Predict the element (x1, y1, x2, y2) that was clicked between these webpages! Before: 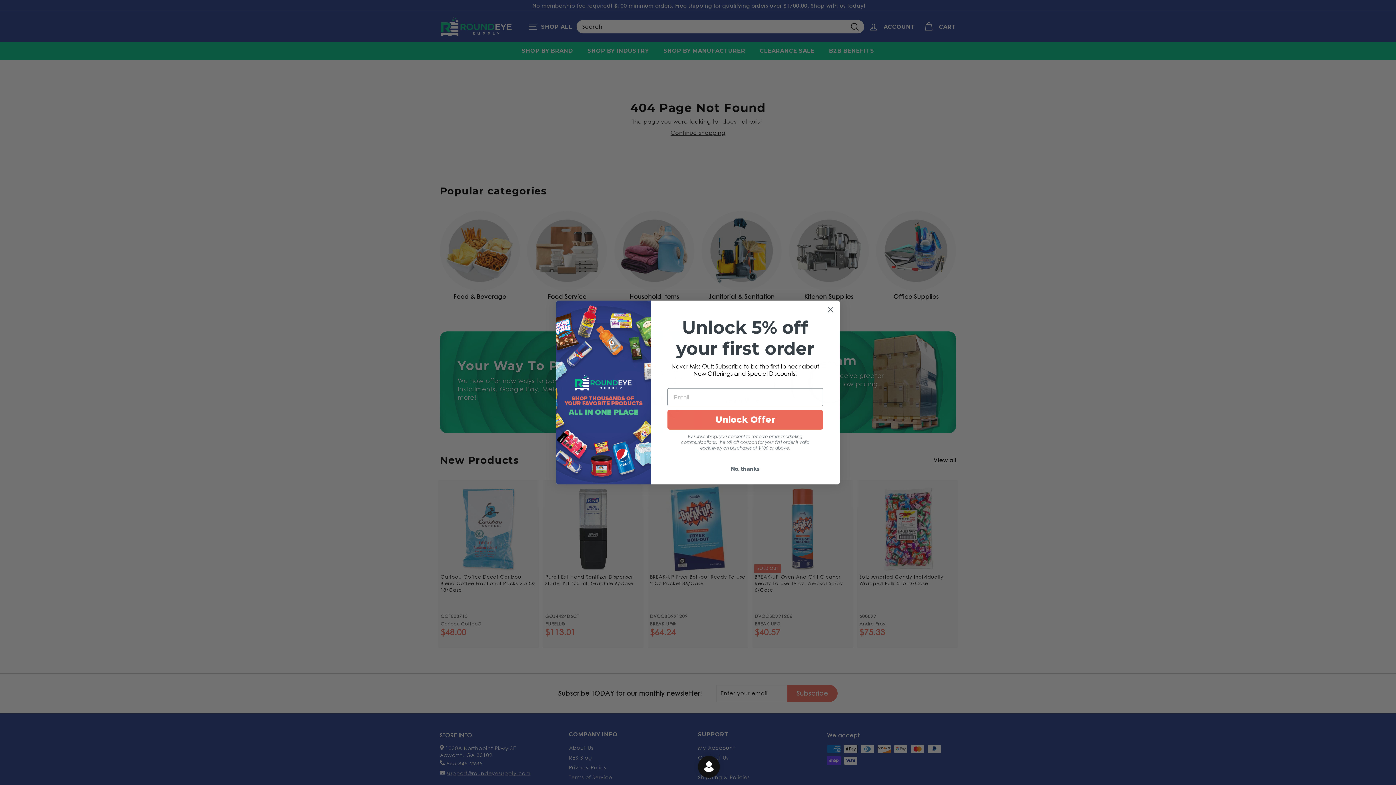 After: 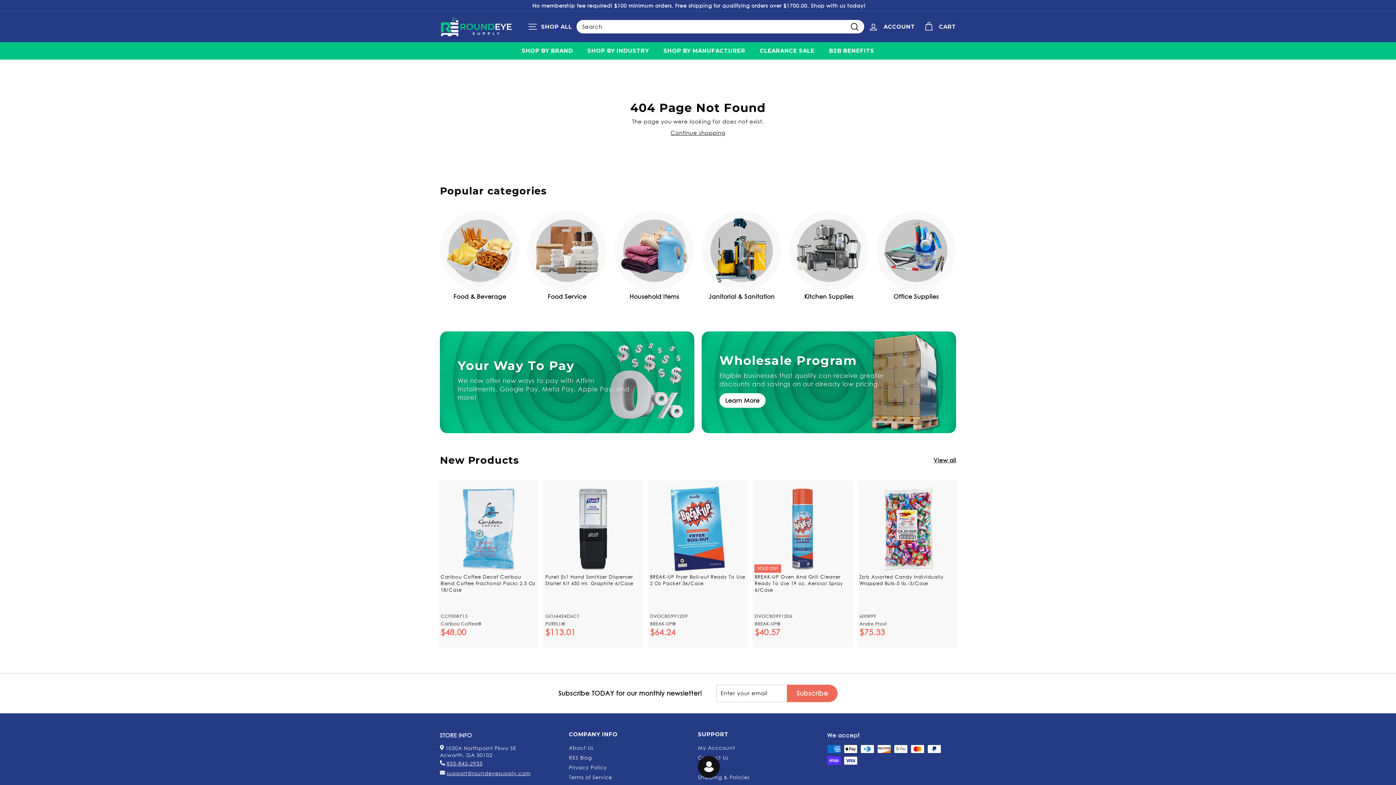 Action: bbox: (824, 303, 837, 316) label: Close dialog